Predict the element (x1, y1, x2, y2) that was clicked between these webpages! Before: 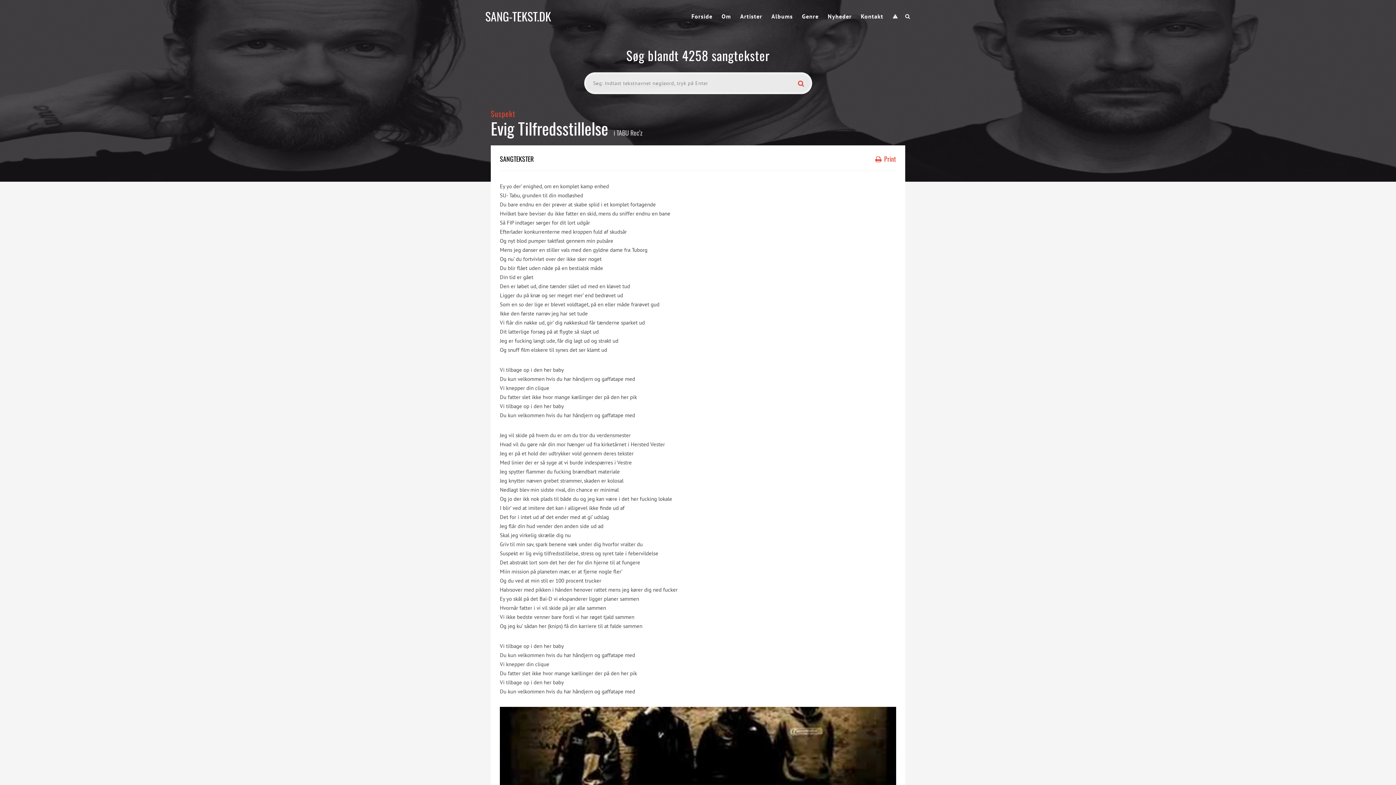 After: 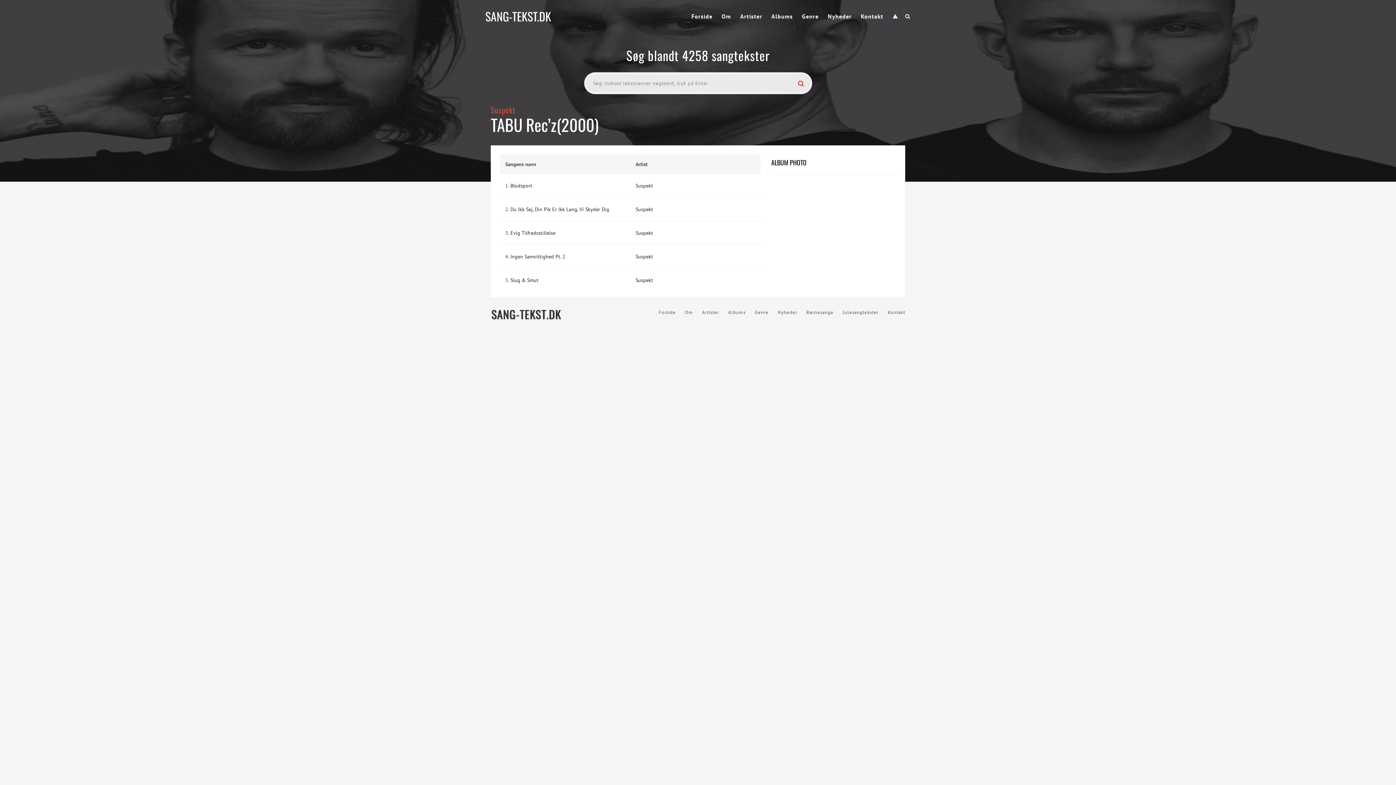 Action: bbox: (616, 128, 642, 137) label: TABU Rec’z